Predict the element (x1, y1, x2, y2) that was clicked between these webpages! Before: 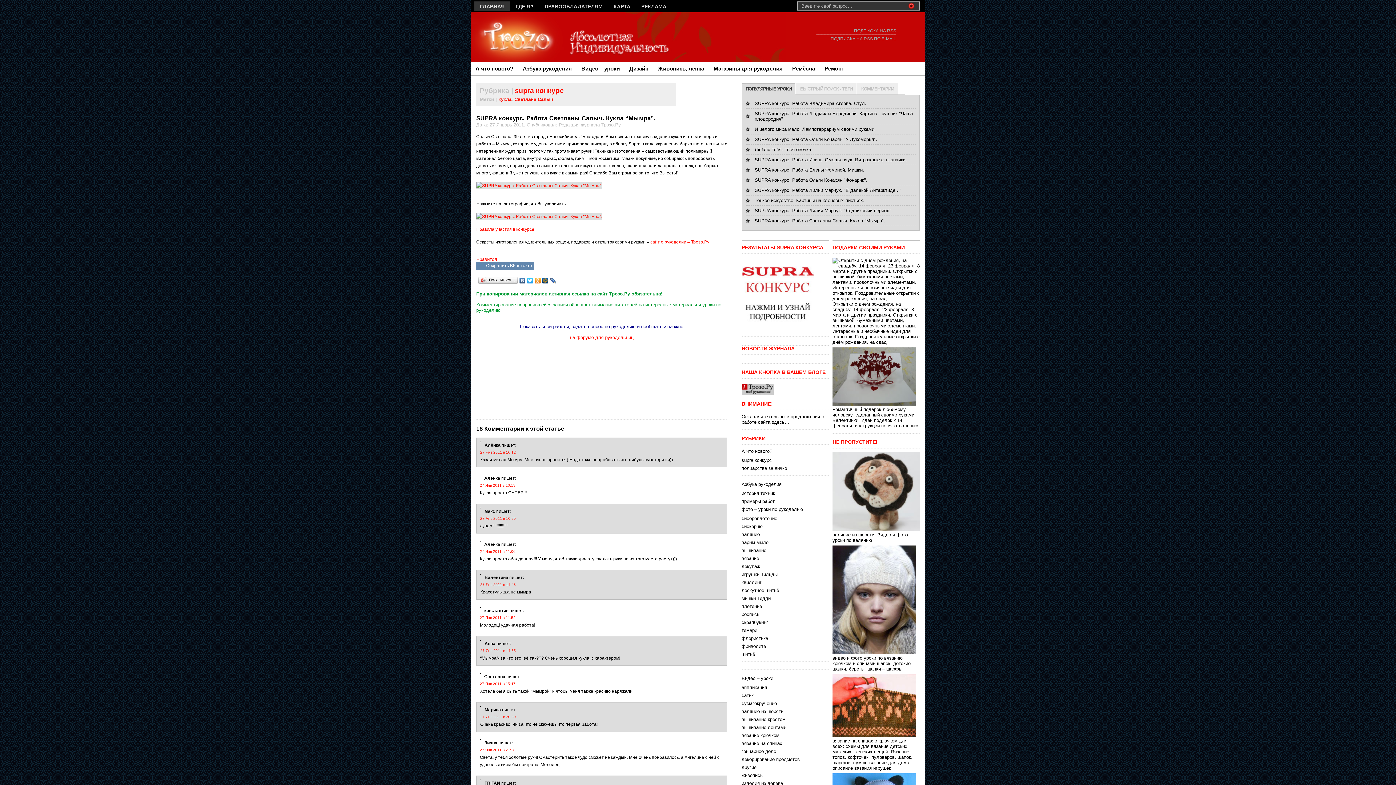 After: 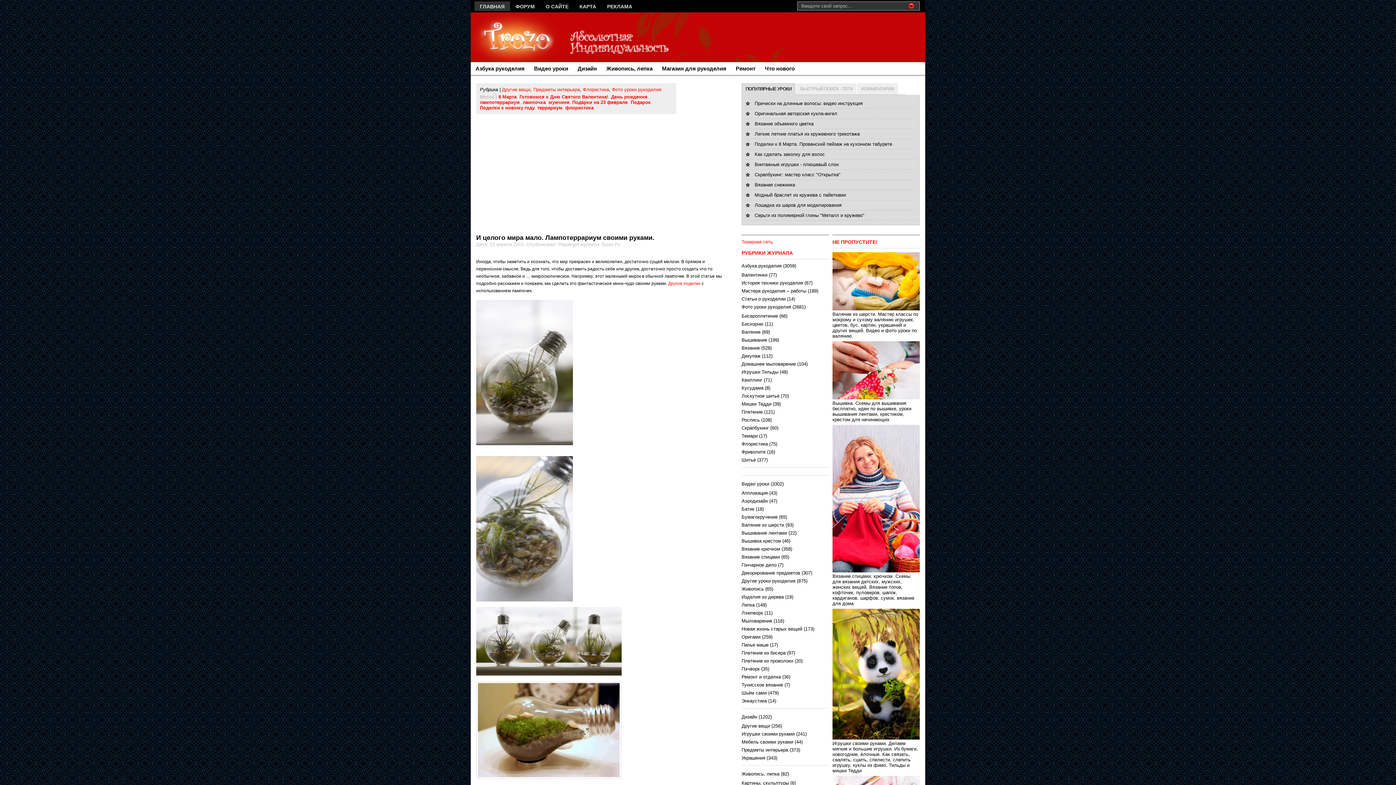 Action: label: И целого мира мало. Лампотеррариум своими руками. bbox: (754, 126, 876, 132)